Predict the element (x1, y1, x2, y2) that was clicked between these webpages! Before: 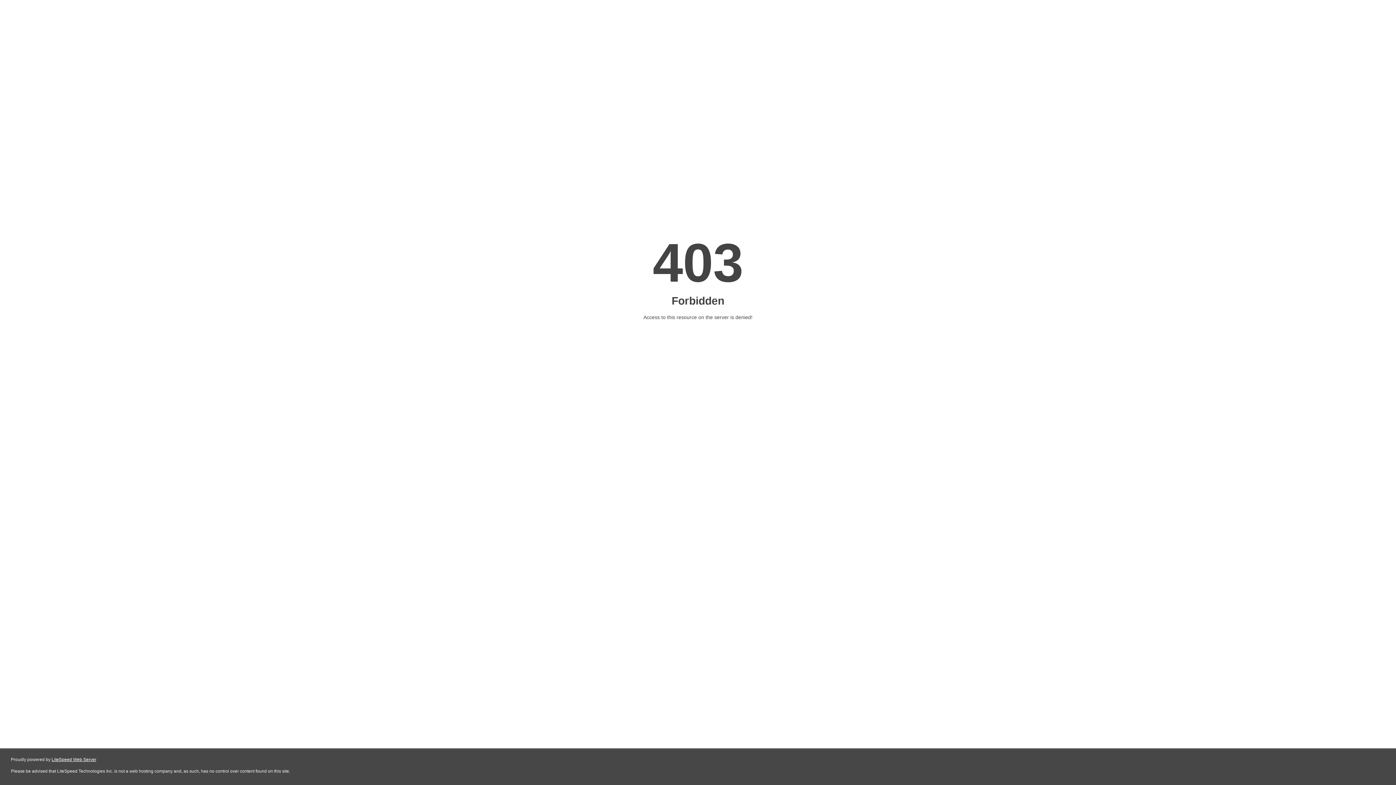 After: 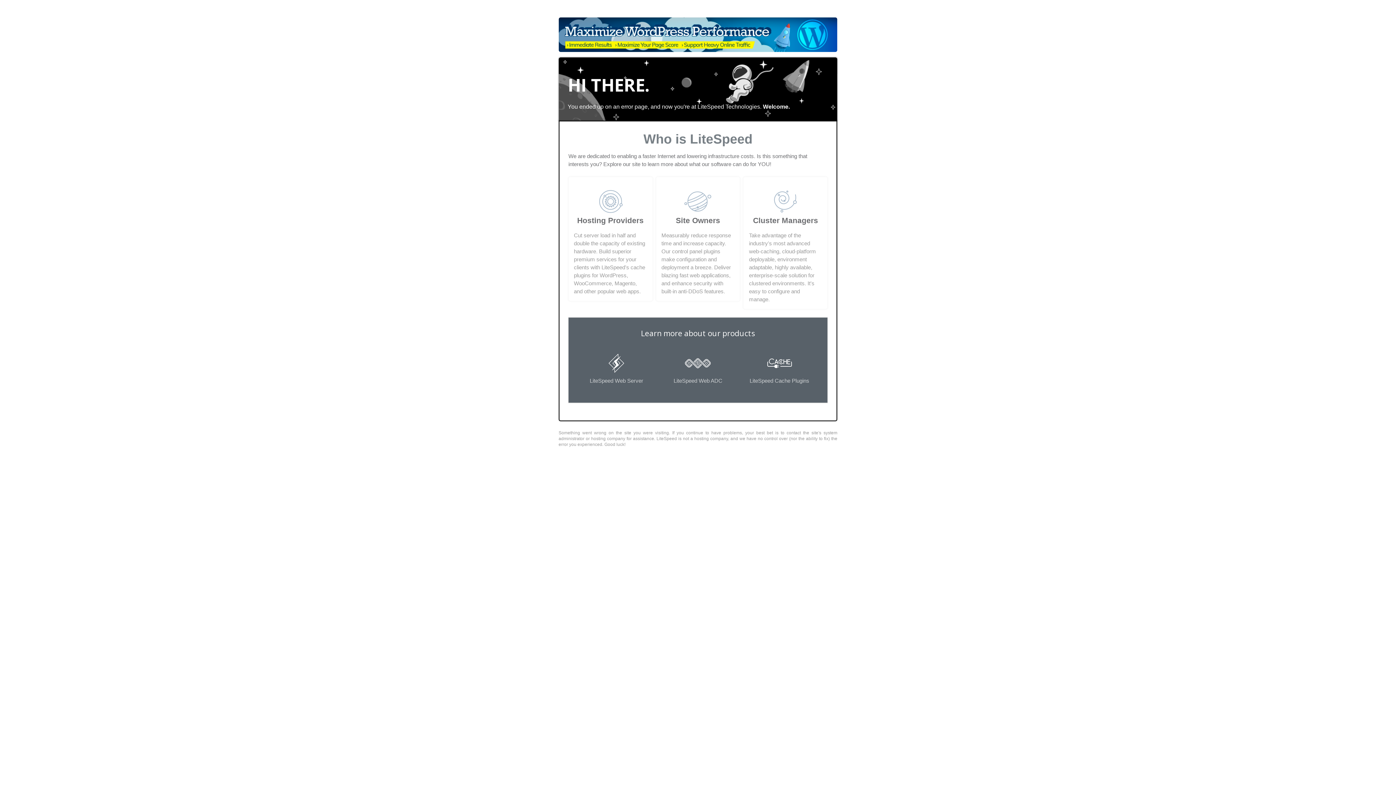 Action: bbox: (51, 757, 96, 762) label: LiteSpeed Web Server